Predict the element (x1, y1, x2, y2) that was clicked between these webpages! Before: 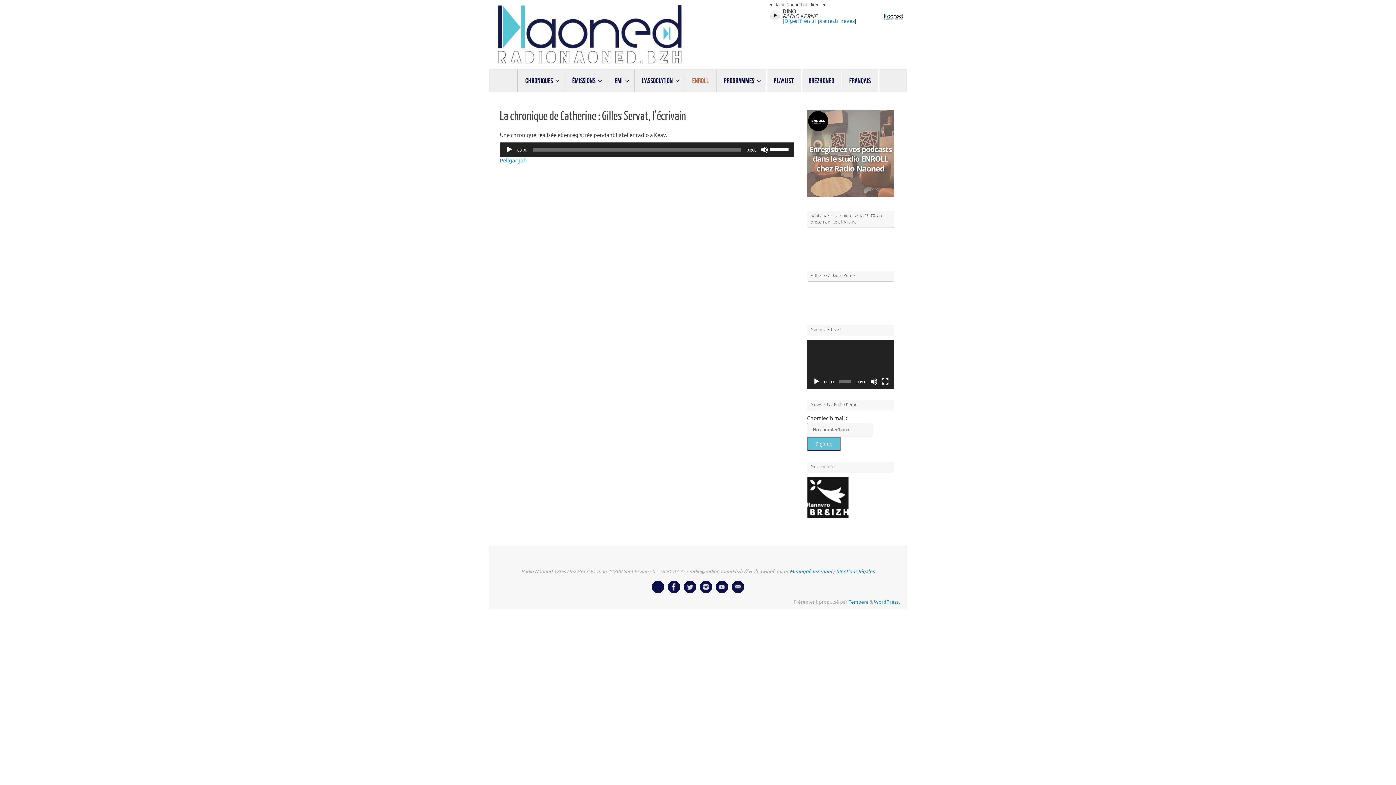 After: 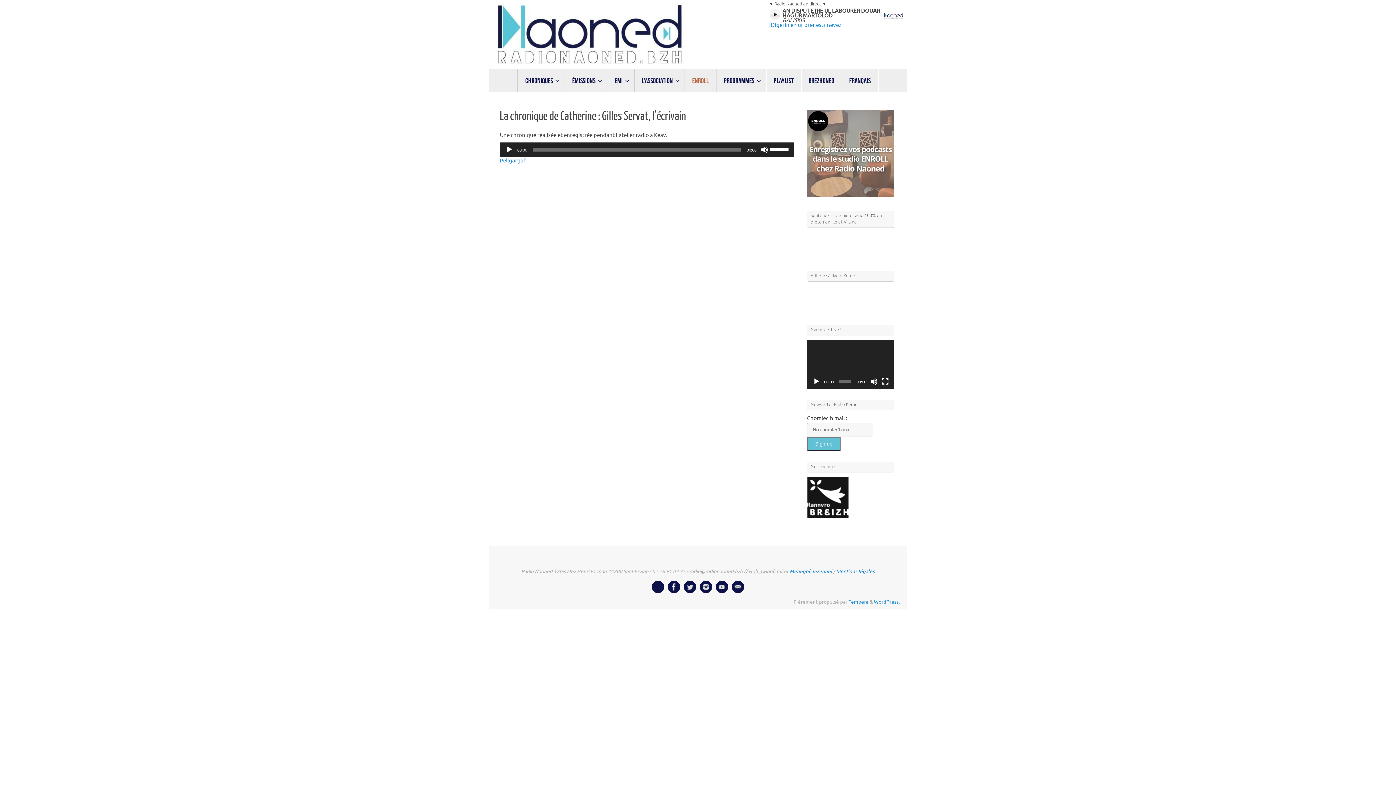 Action: bbox: (784, 17, 854, 24) label: Digeriñ en ur prenestr nevez